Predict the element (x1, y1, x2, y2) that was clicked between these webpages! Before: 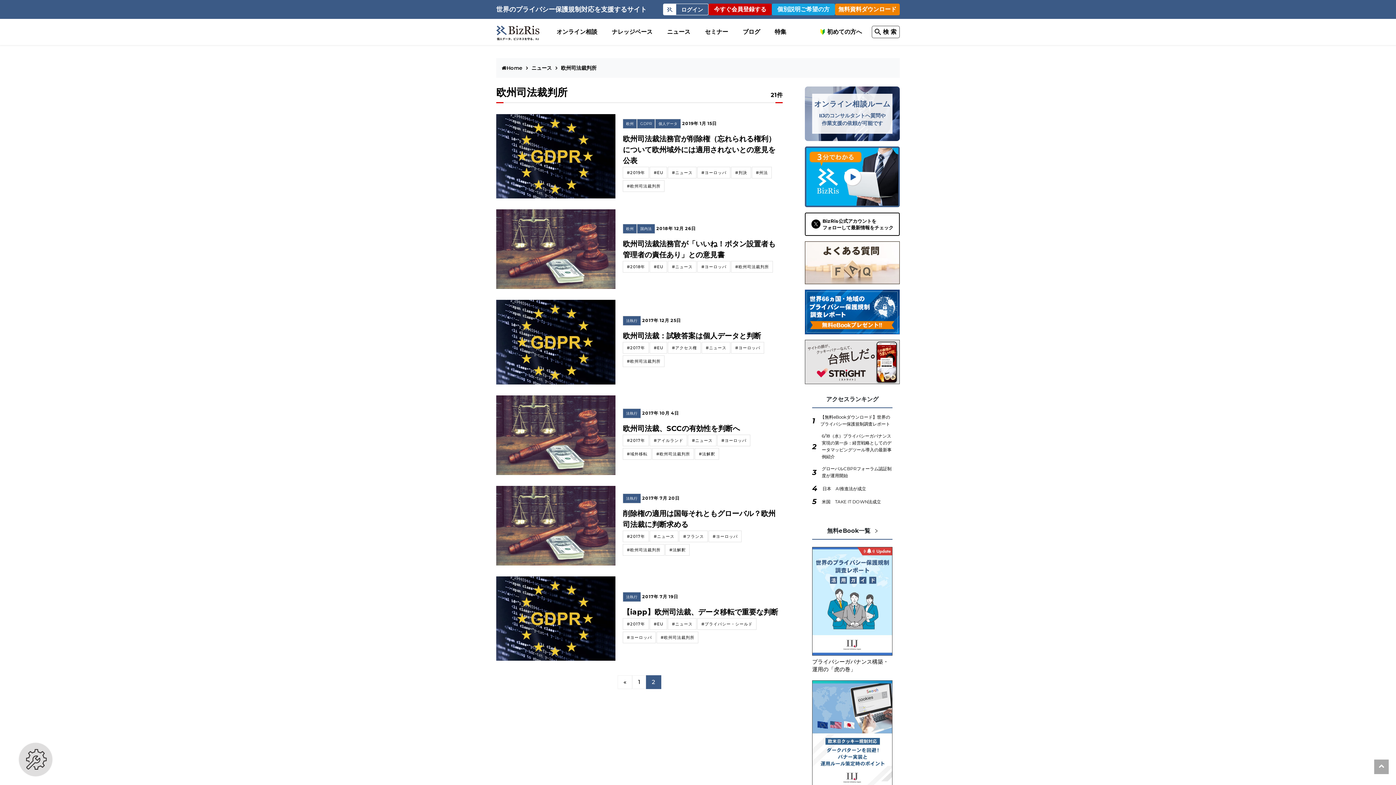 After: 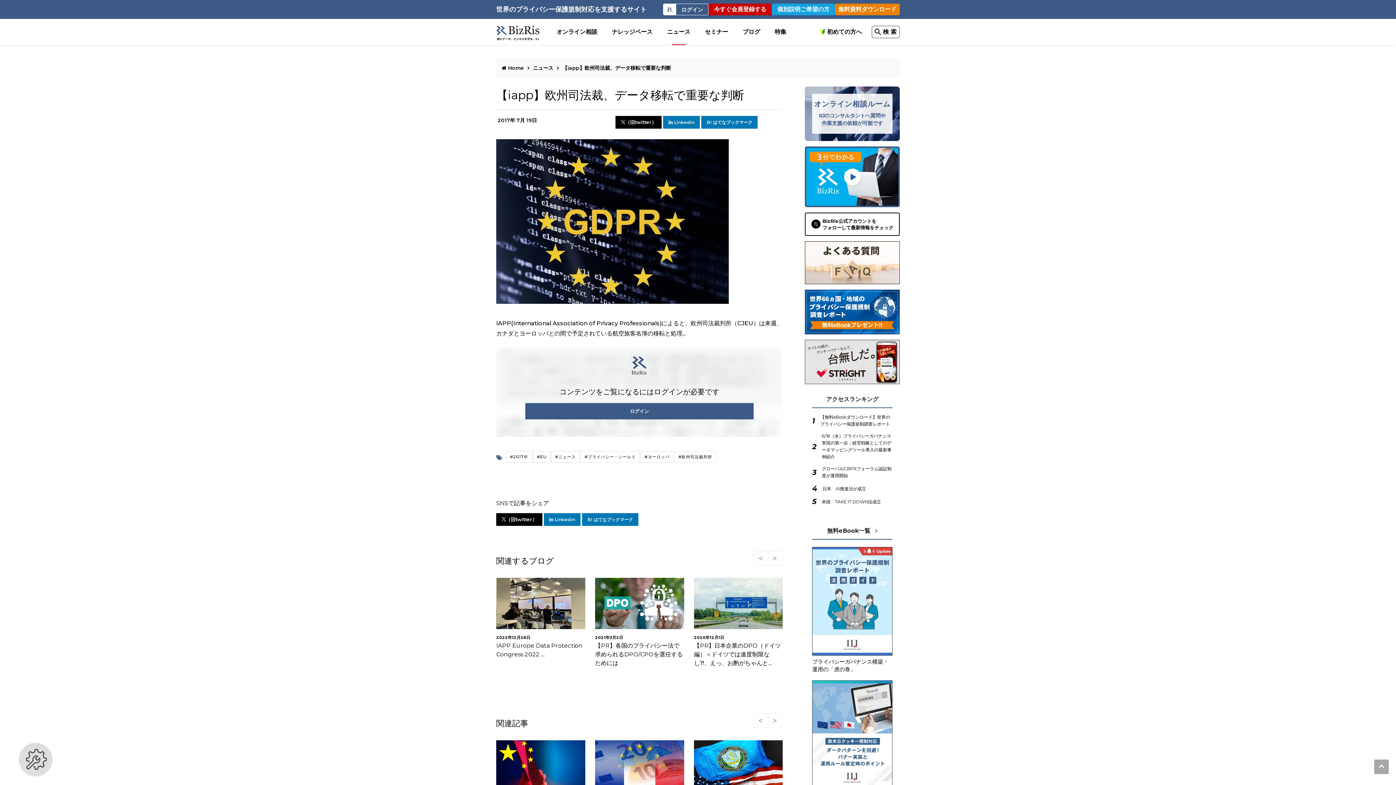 Action: bbox: (496, 577, 615, 584)